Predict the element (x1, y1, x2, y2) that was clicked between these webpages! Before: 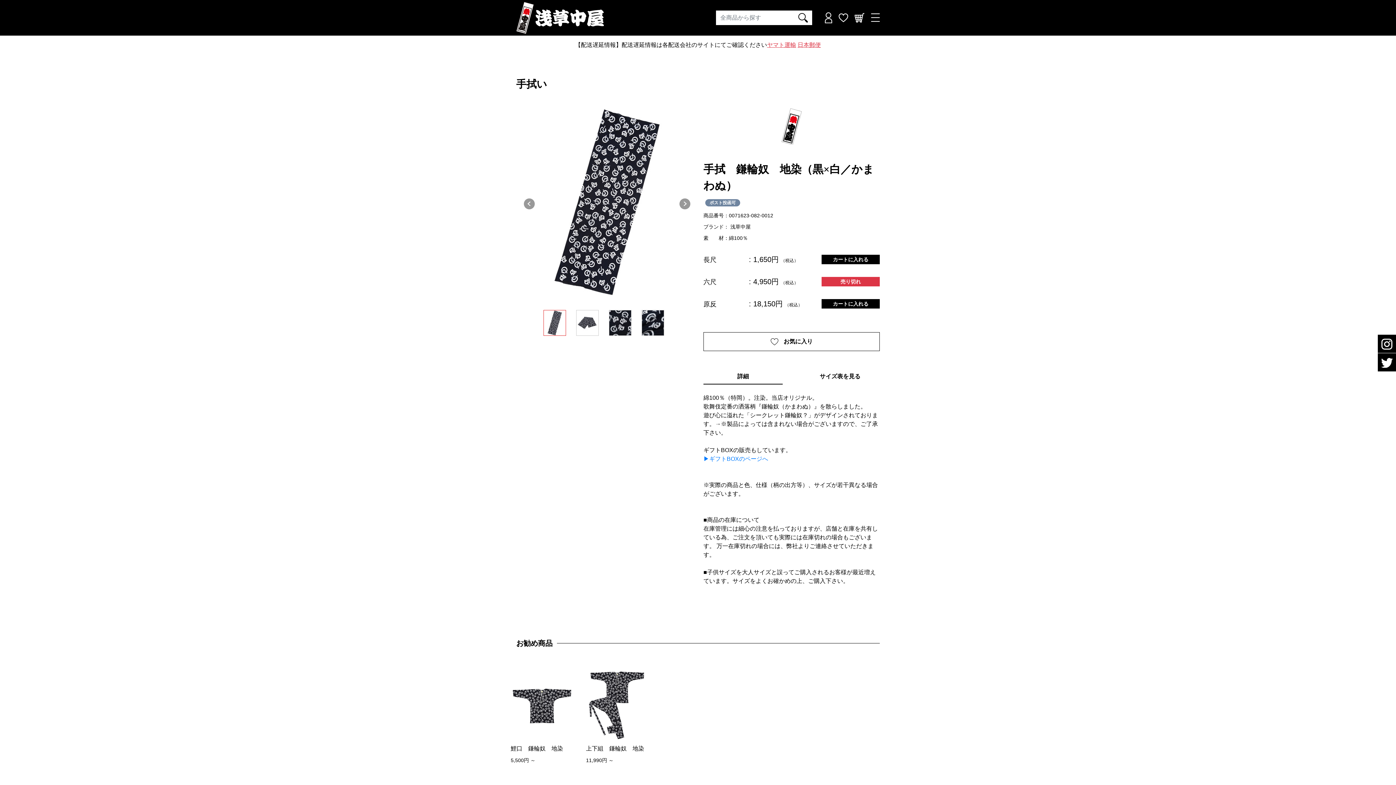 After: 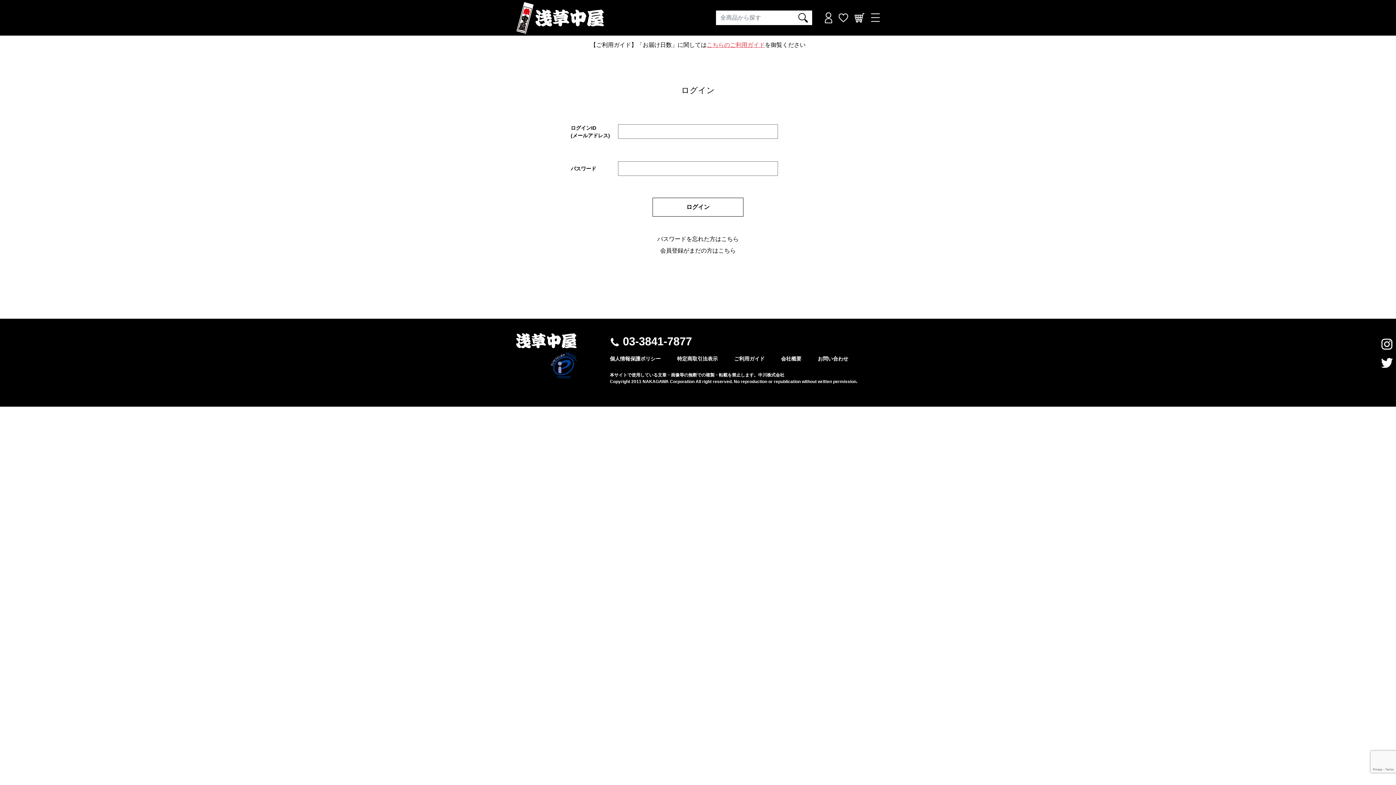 Action: bbox: (838, 14, 848, 20)